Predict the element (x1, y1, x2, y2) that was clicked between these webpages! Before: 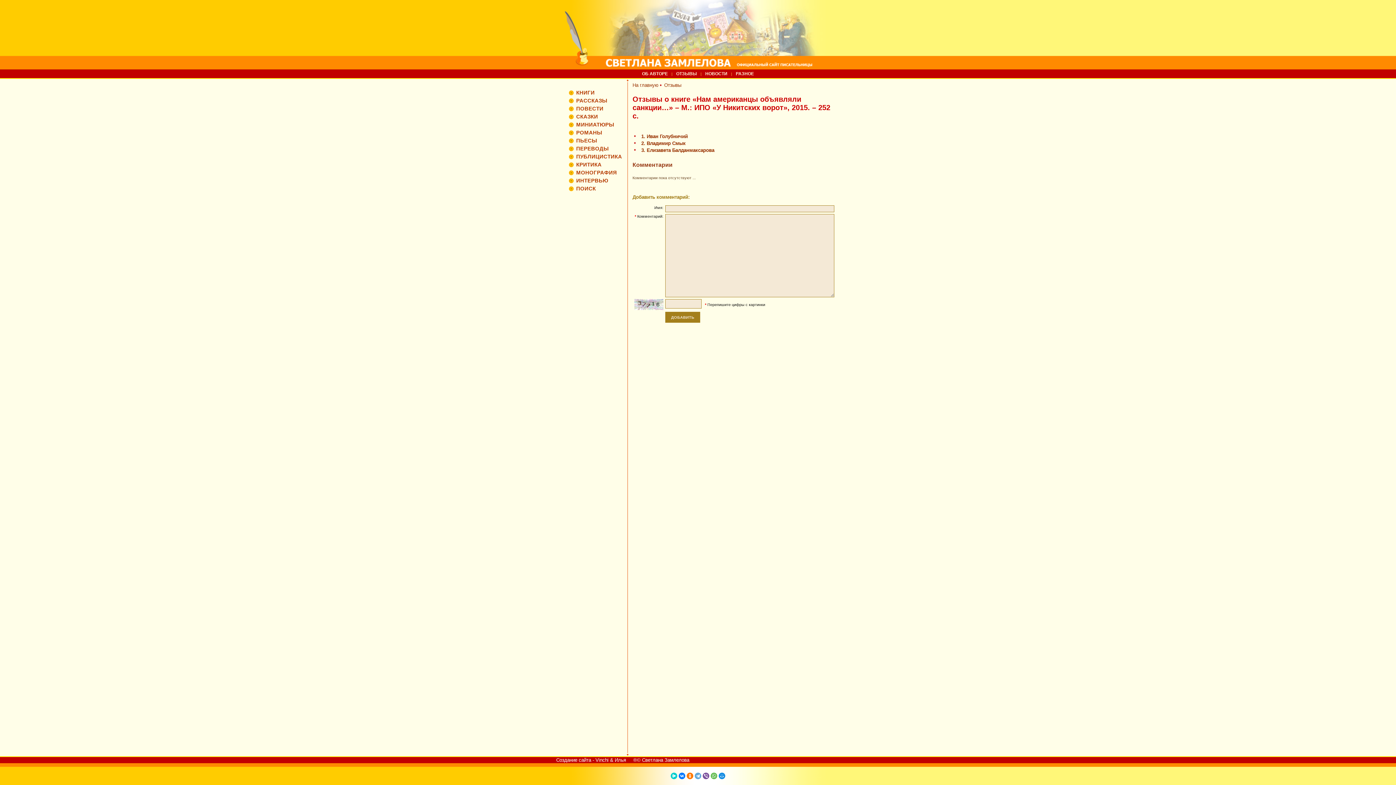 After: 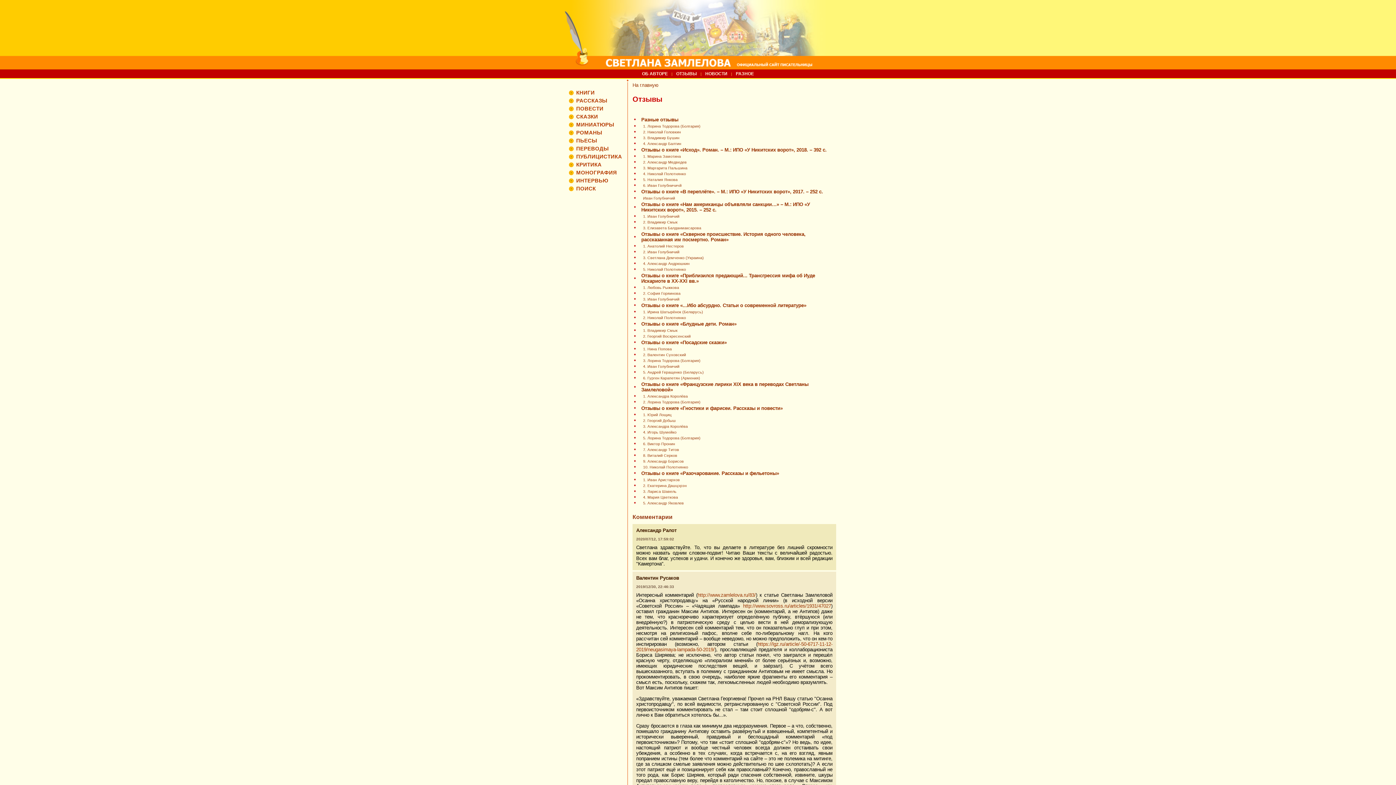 Action: label: Отзывы bbox: (664, 82, 681, 88)